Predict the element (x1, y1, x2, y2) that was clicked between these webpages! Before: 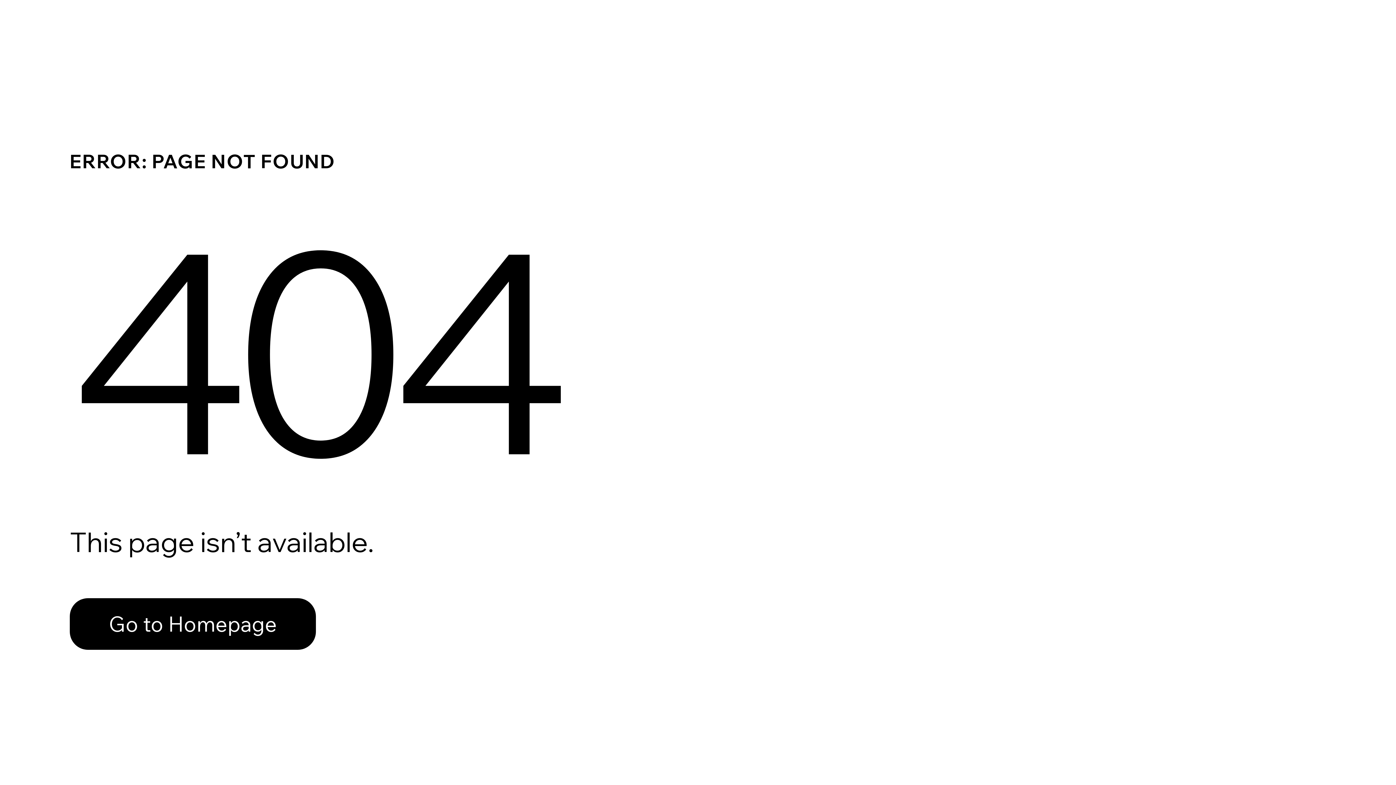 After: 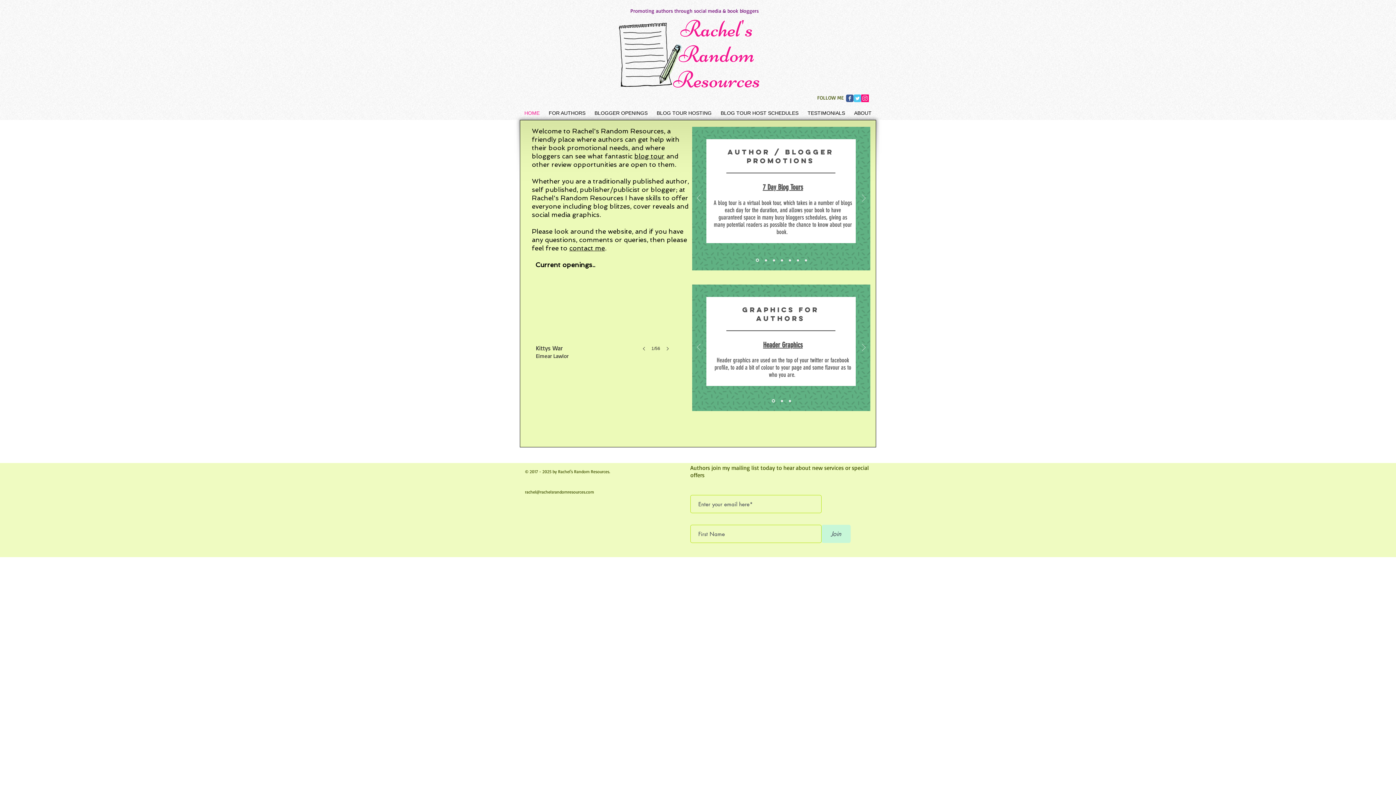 Action: bbox: (69, 598, 316, 650) label: Go to Homepage